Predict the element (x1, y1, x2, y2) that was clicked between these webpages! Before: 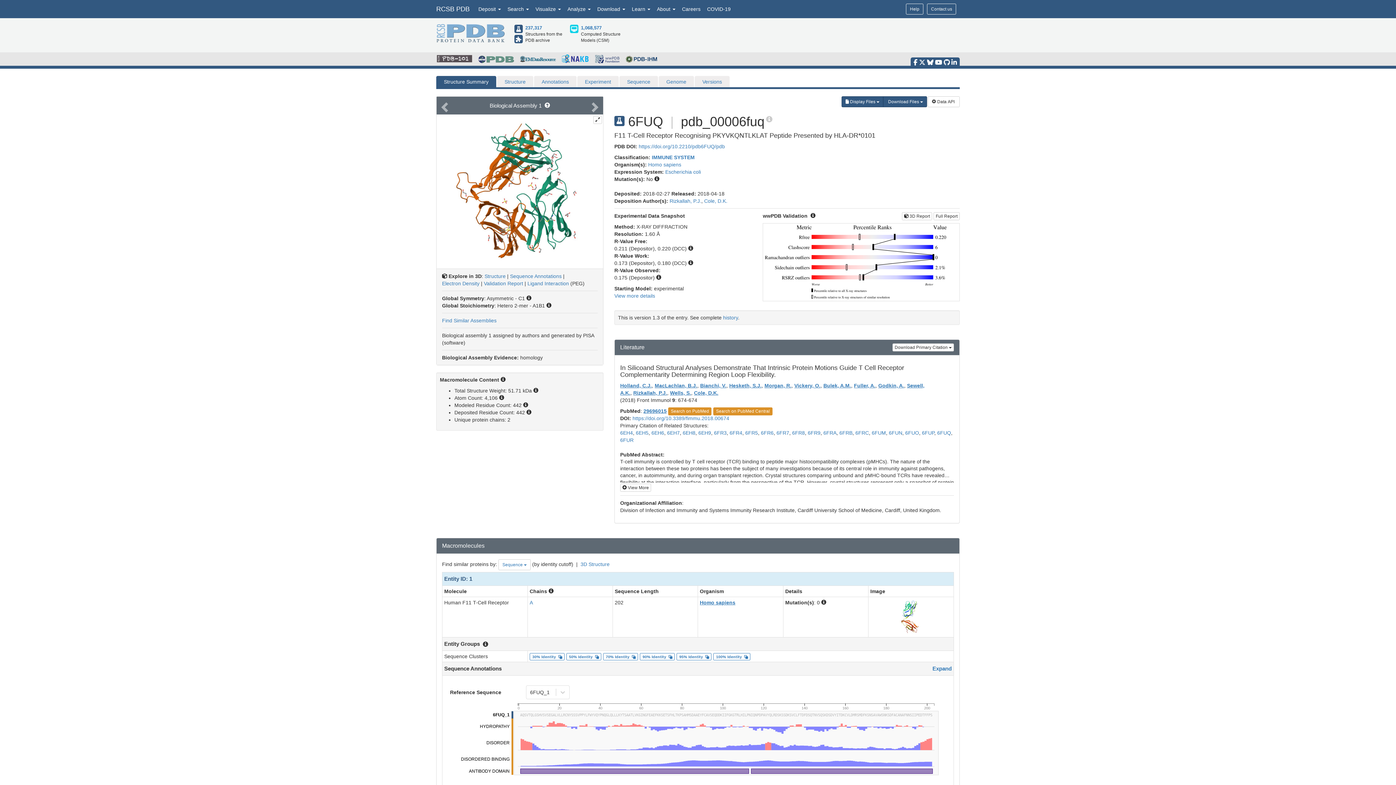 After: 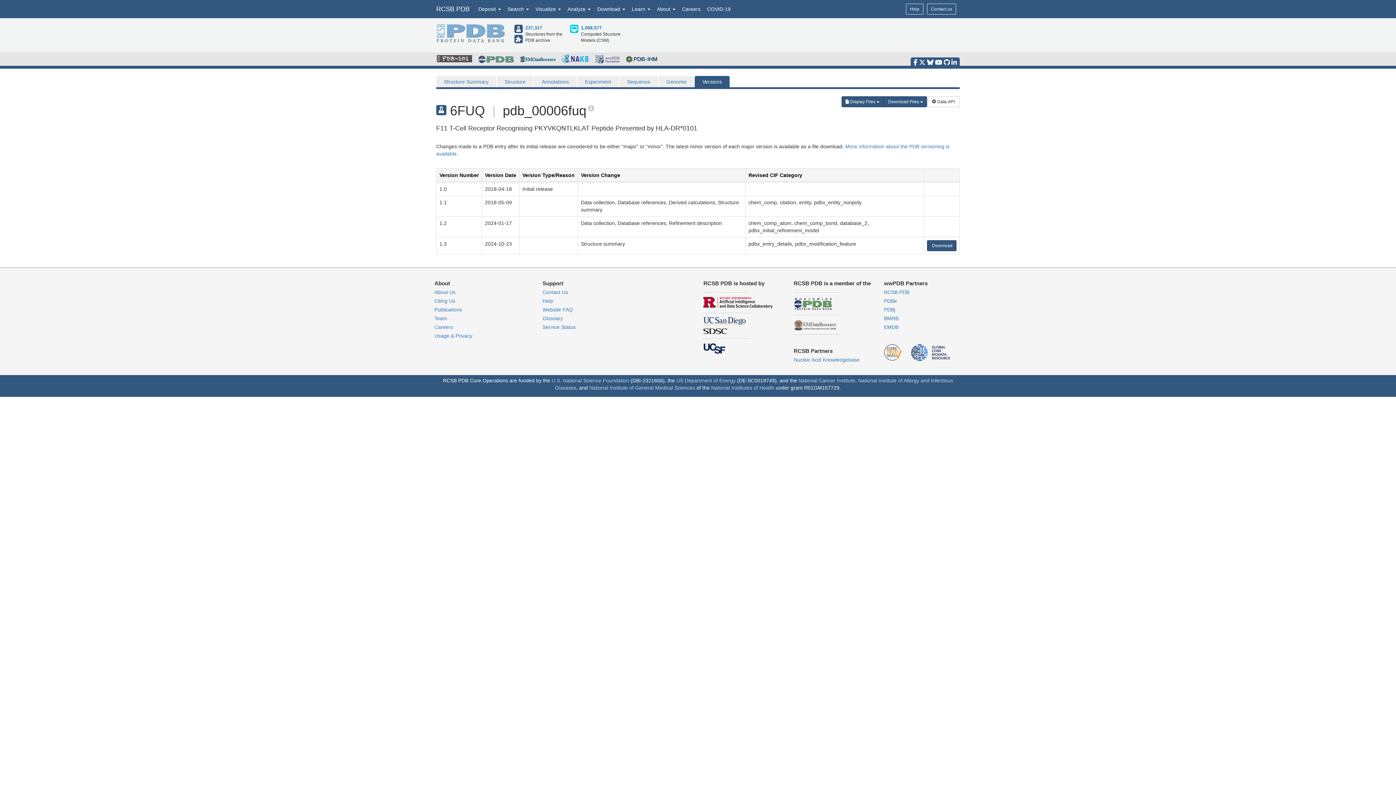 Action: label: Versions bbox: (694, 76, 729, 87)